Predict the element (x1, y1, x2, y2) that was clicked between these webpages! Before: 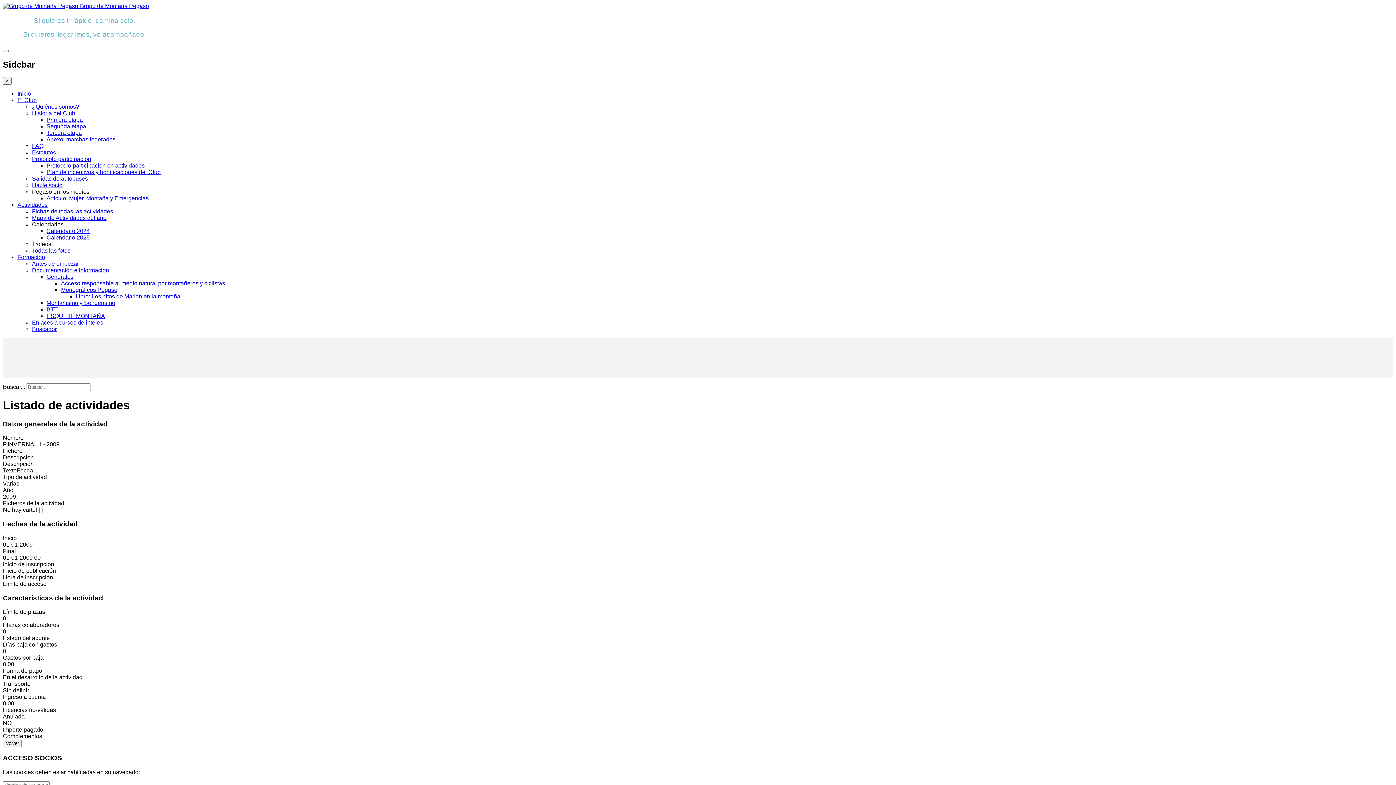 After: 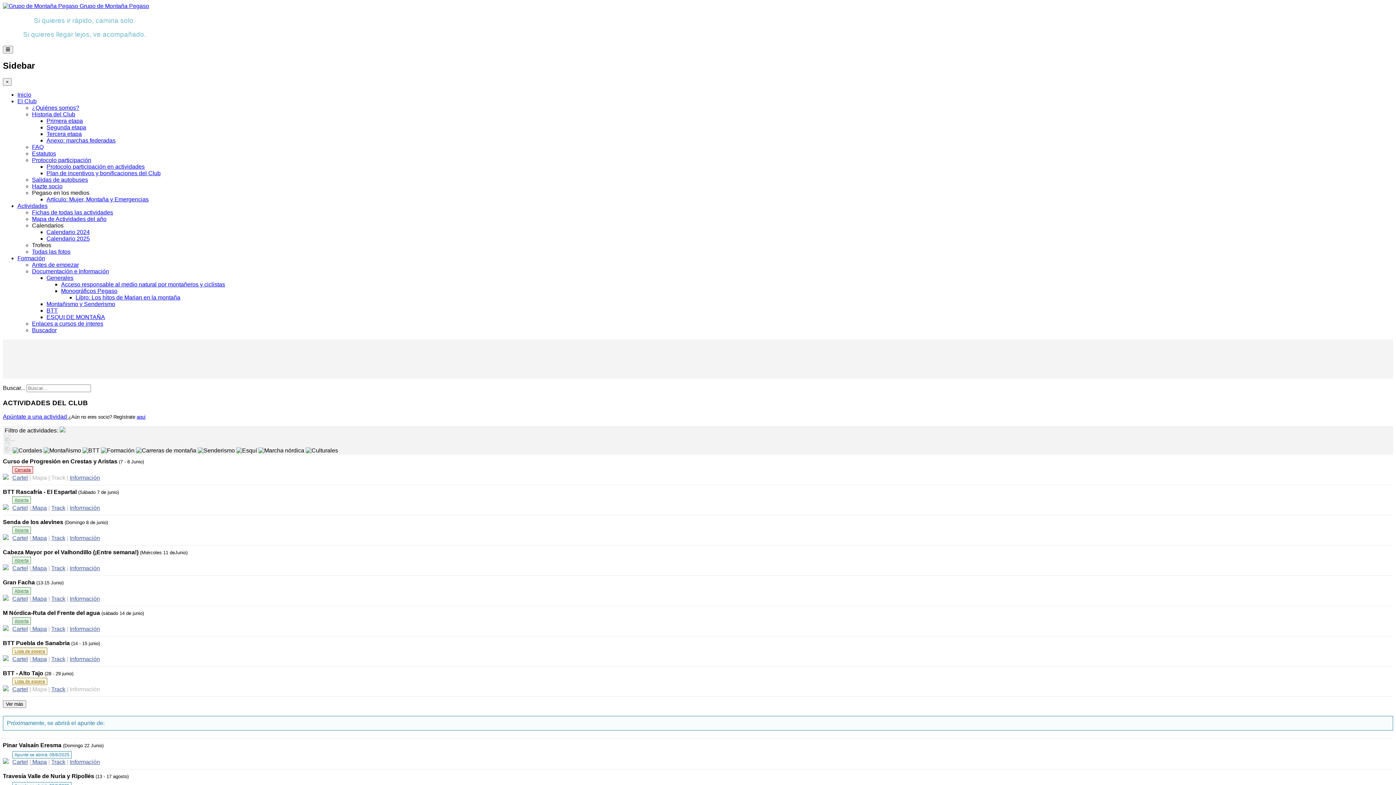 Action: label: Historia del Club bbox: (32, 110, 75, 116)